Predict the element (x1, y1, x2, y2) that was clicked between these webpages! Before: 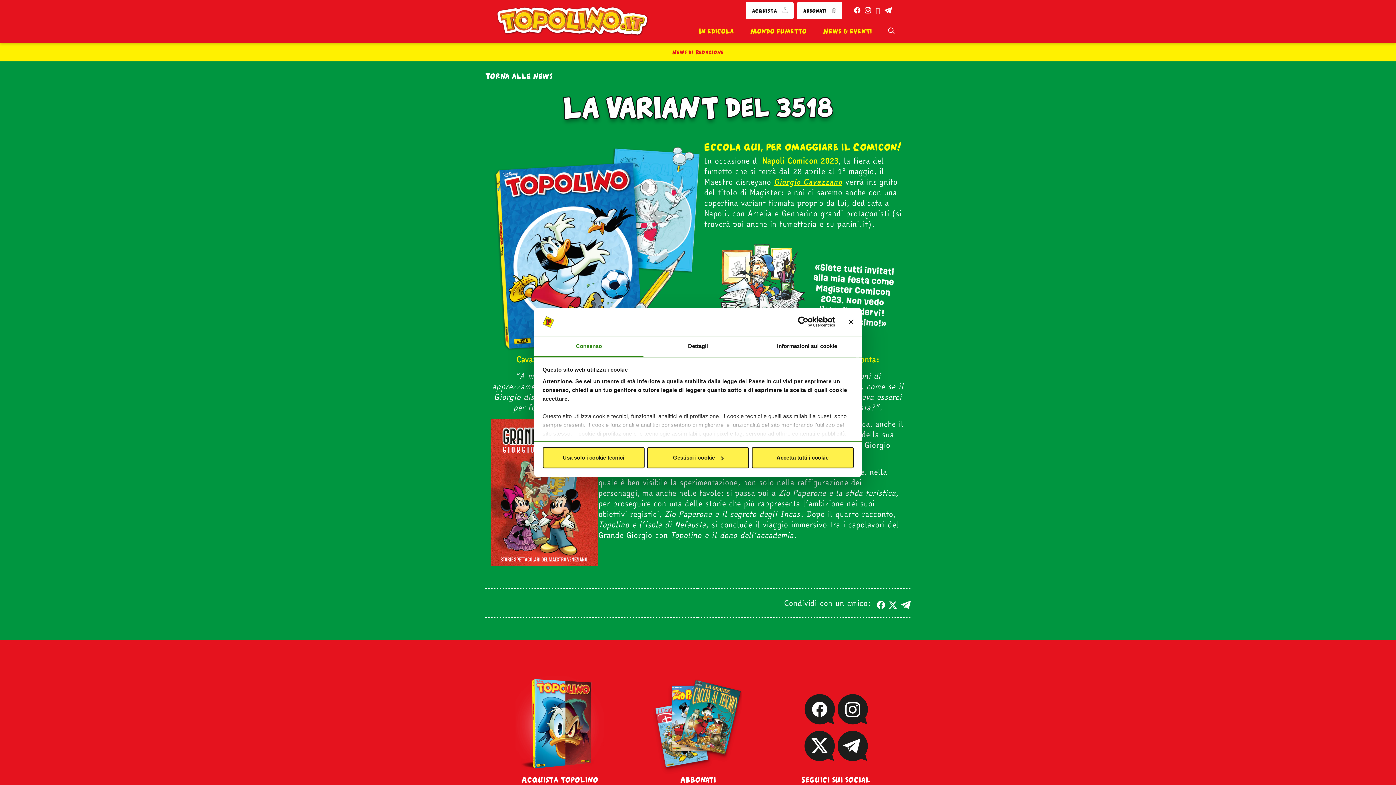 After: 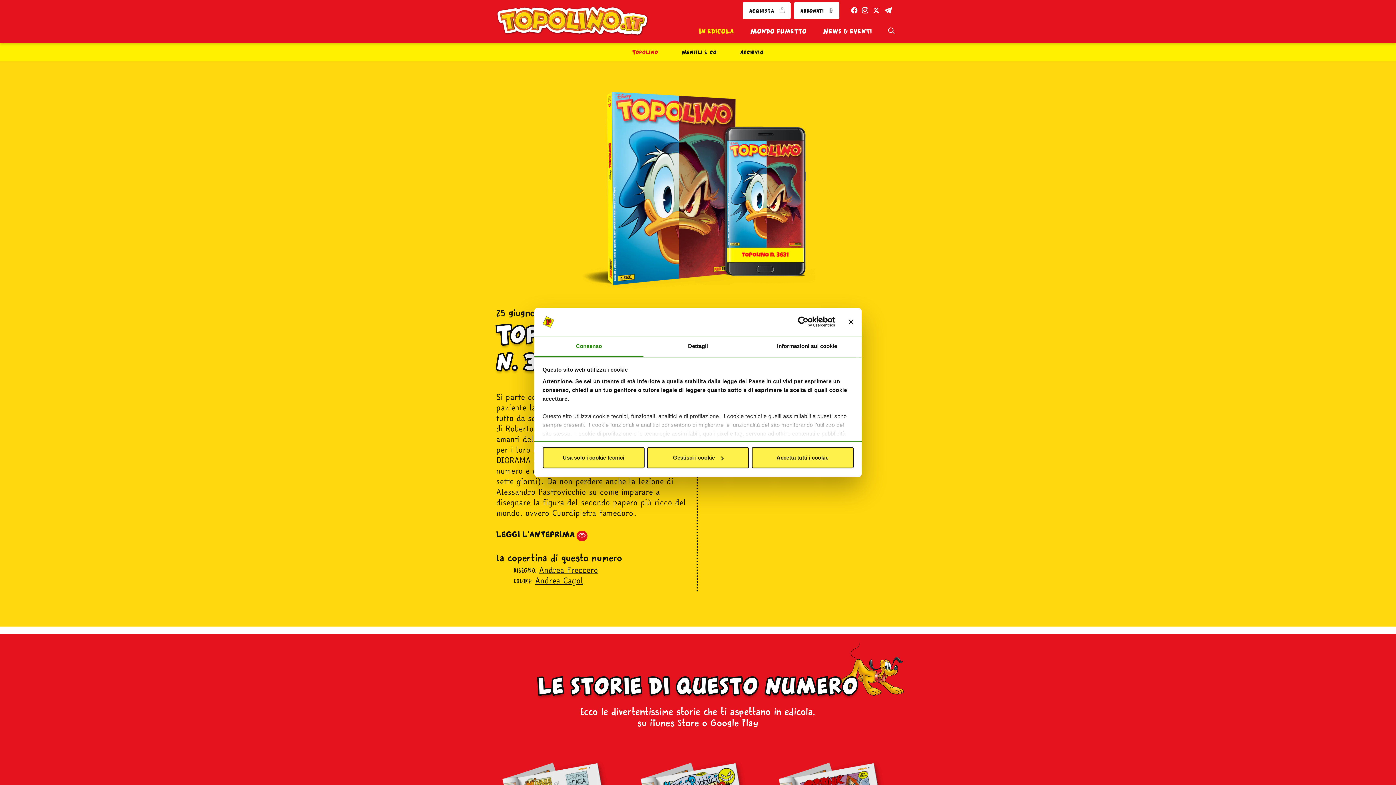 Action: bbox: (691, 23, 742, 38) label: In edicola